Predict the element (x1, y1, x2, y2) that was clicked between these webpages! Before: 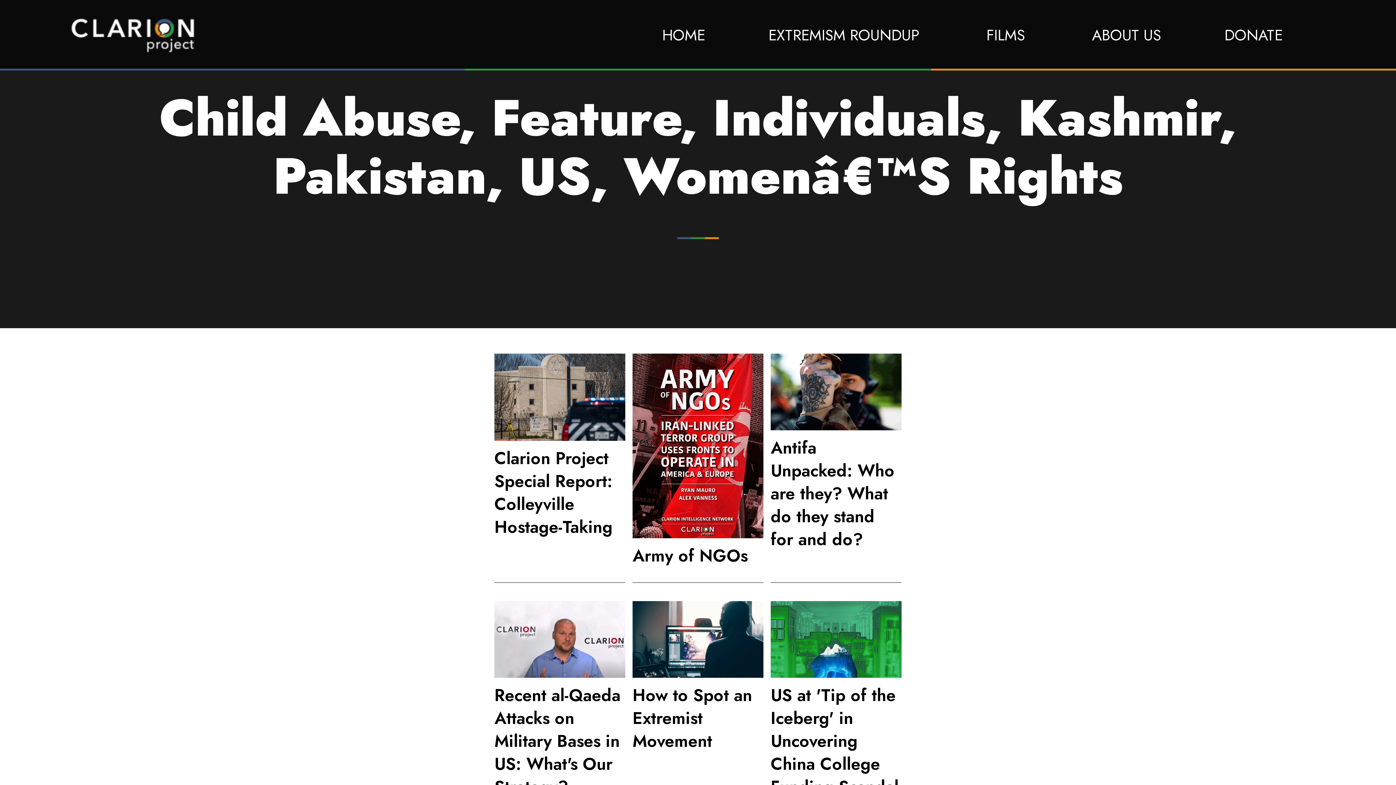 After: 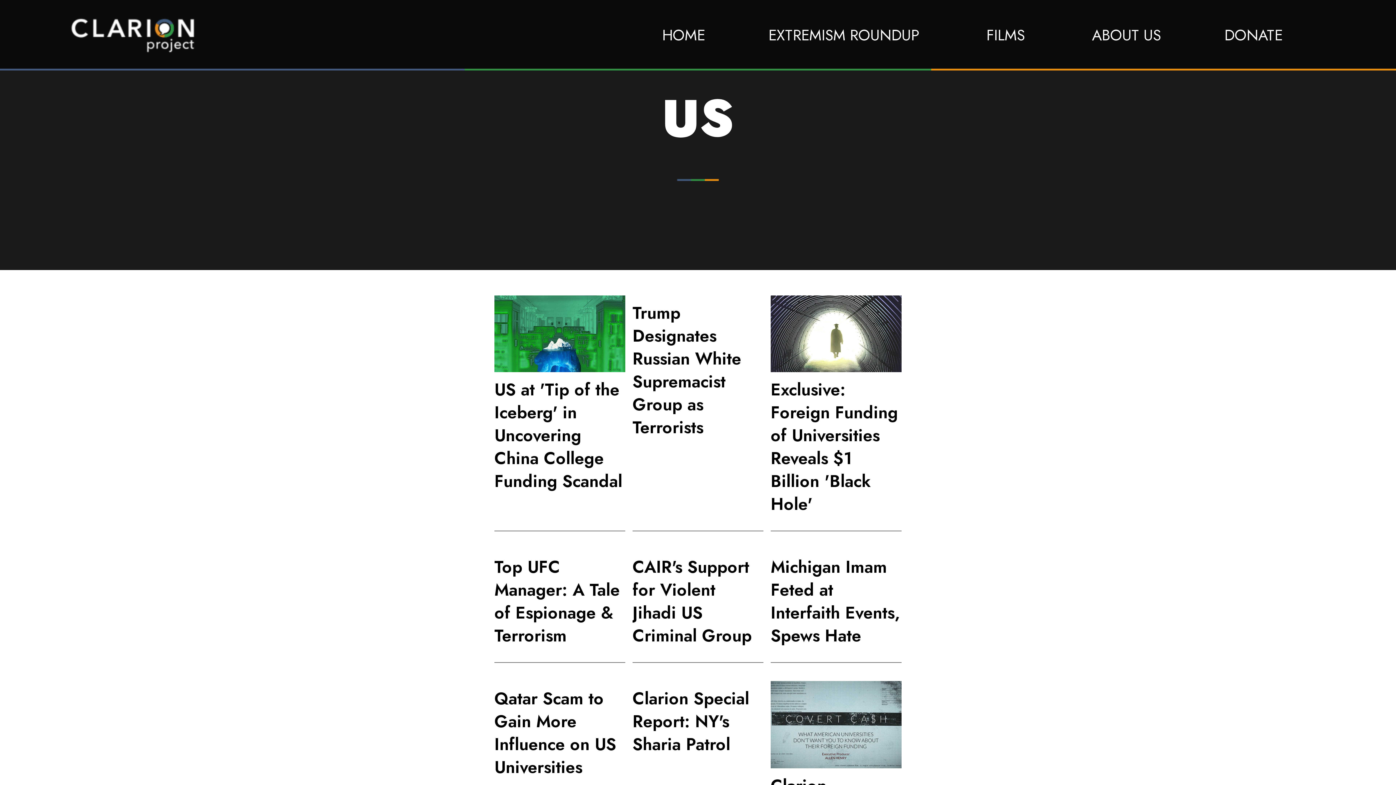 Action: bbox: (518, 139, 591, 212) label: US